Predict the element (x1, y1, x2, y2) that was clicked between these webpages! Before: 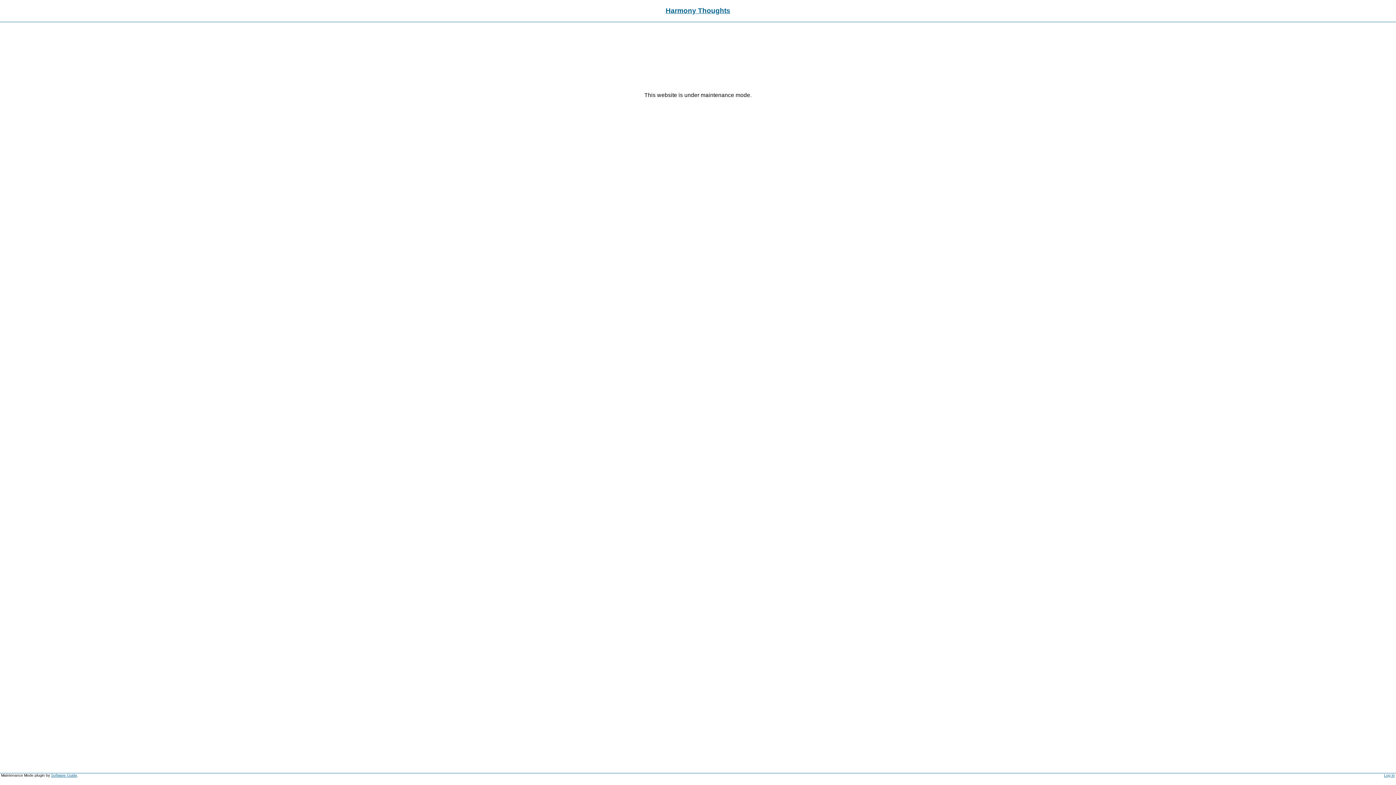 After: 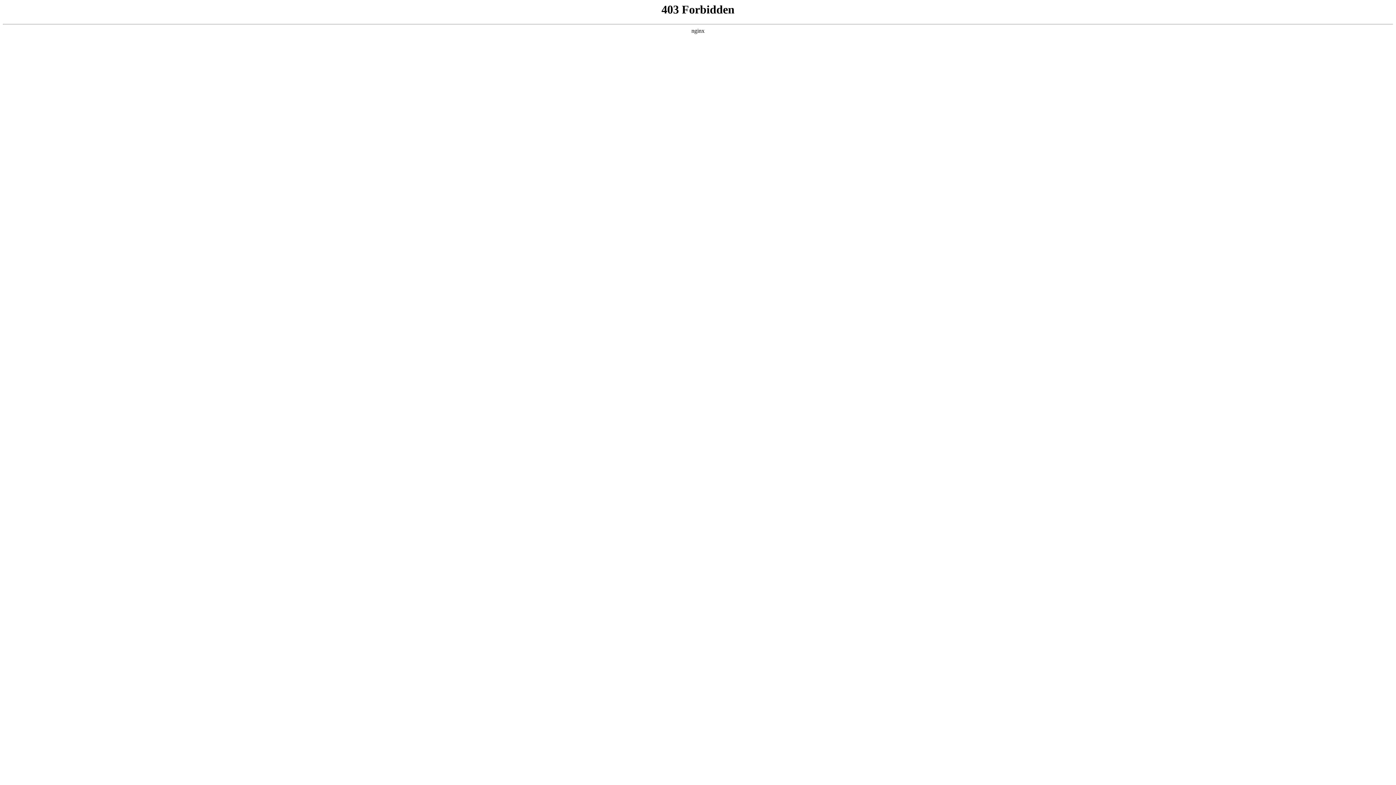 Action: label: Software Guide bbox: (50, 773, 77, 777)